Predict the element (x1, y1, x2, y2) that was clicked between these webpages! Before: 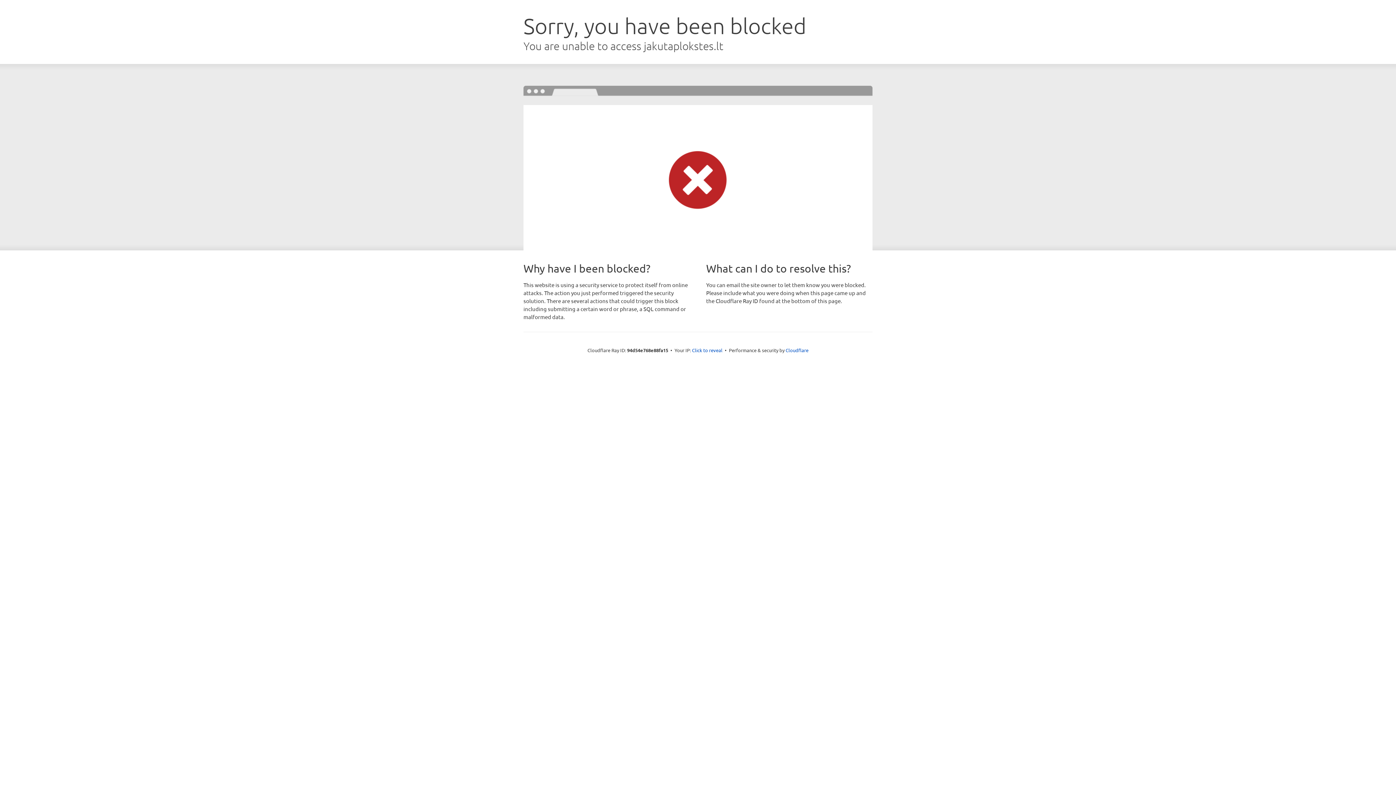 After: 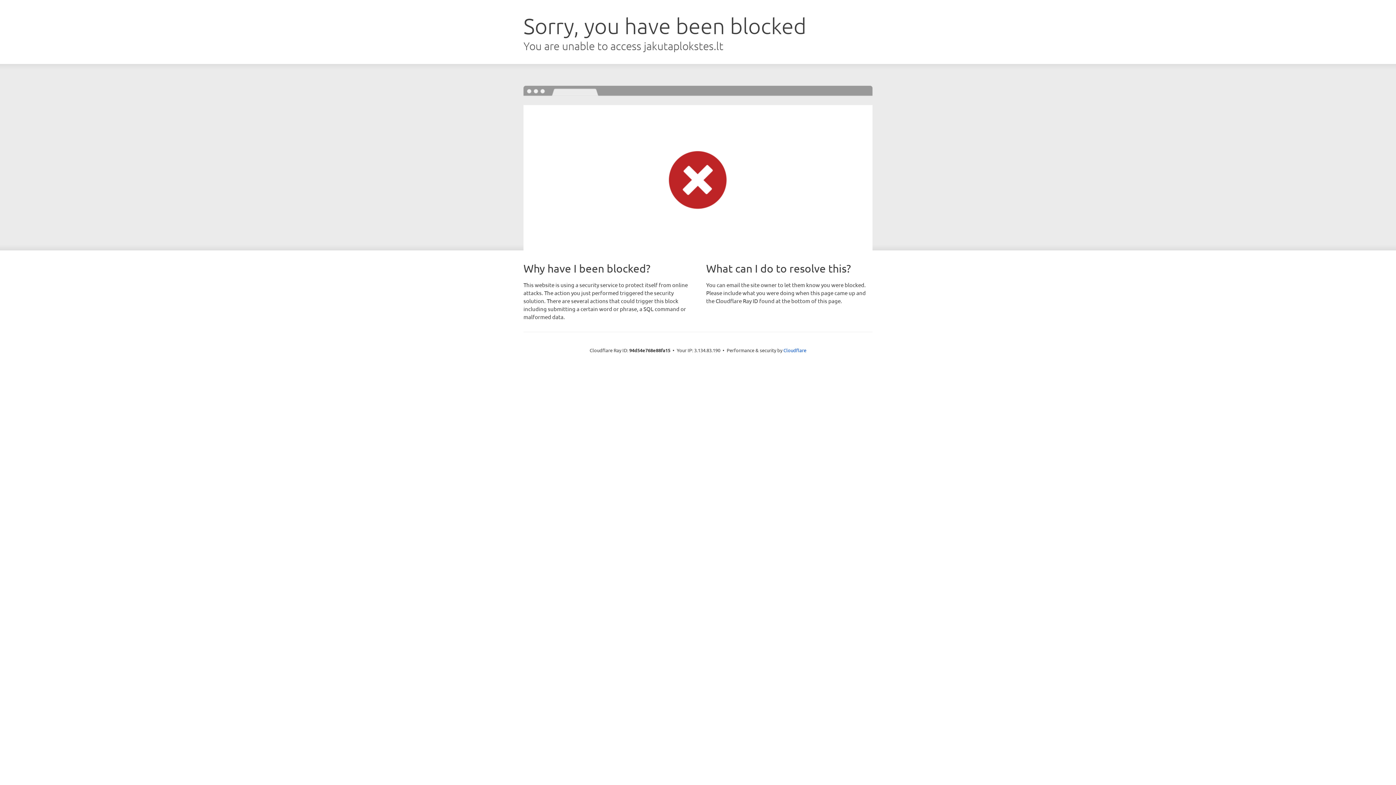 Action: bbox: (692, 346, 722, 353) label: Click to reveal